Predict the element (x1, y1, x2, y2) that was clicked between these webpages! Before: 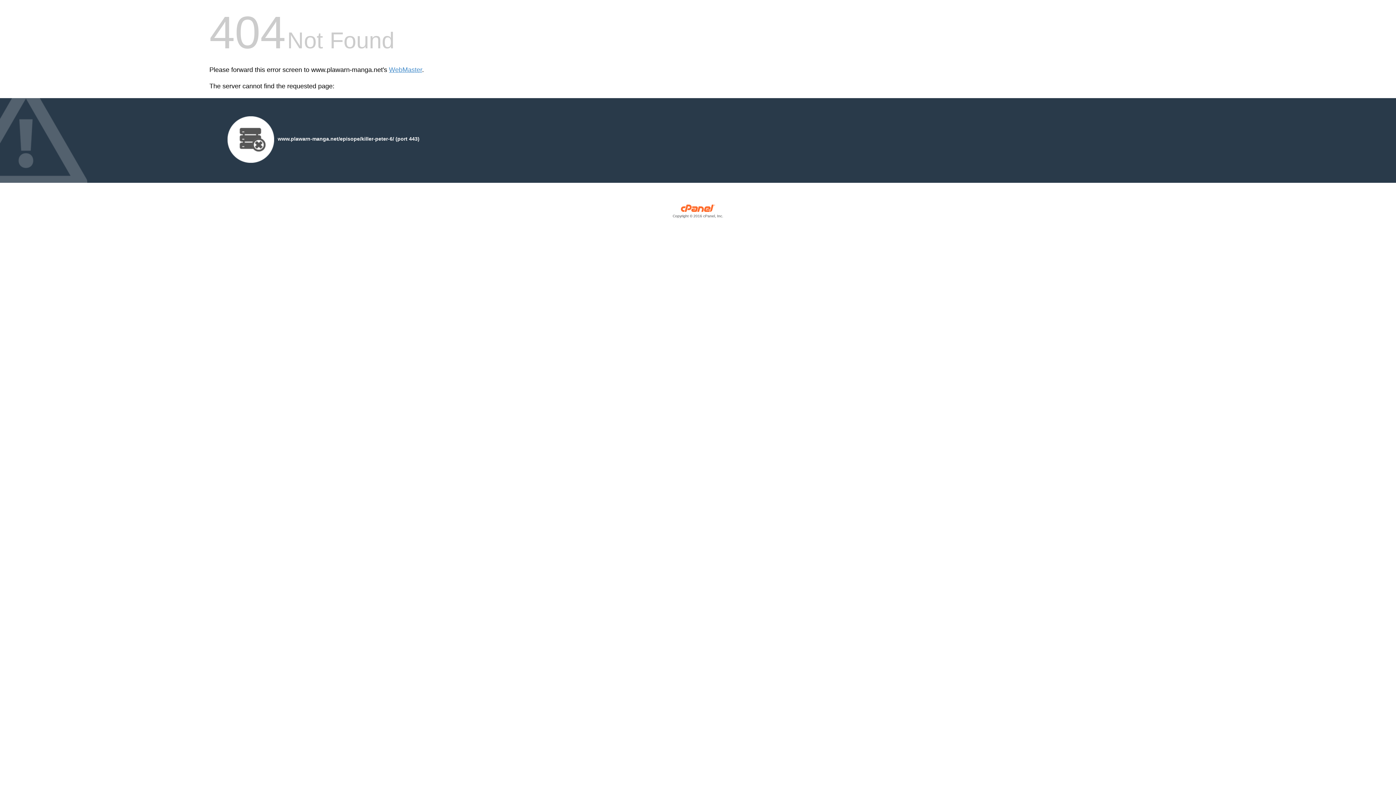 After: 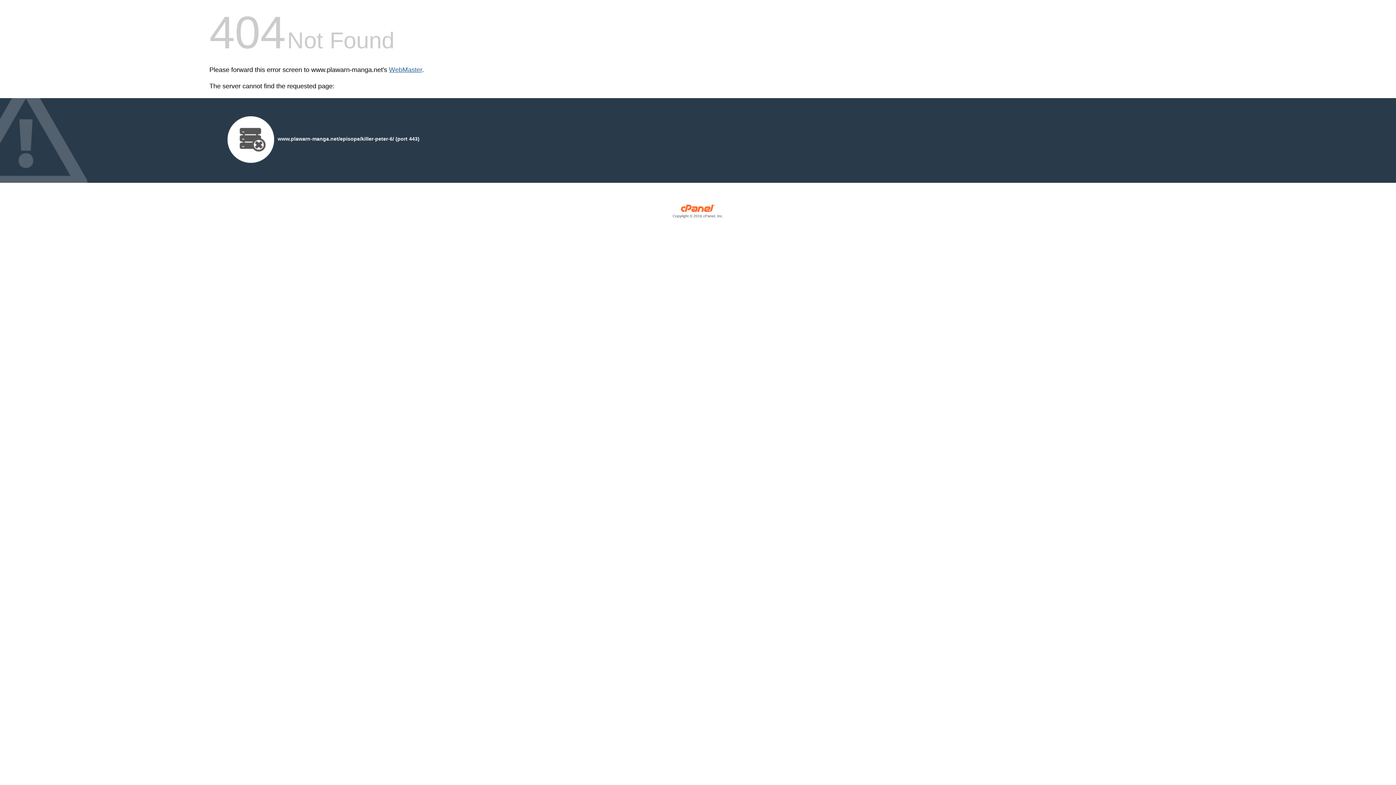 Action: label: WebMaster bbox: (389, 66, 422, 73)